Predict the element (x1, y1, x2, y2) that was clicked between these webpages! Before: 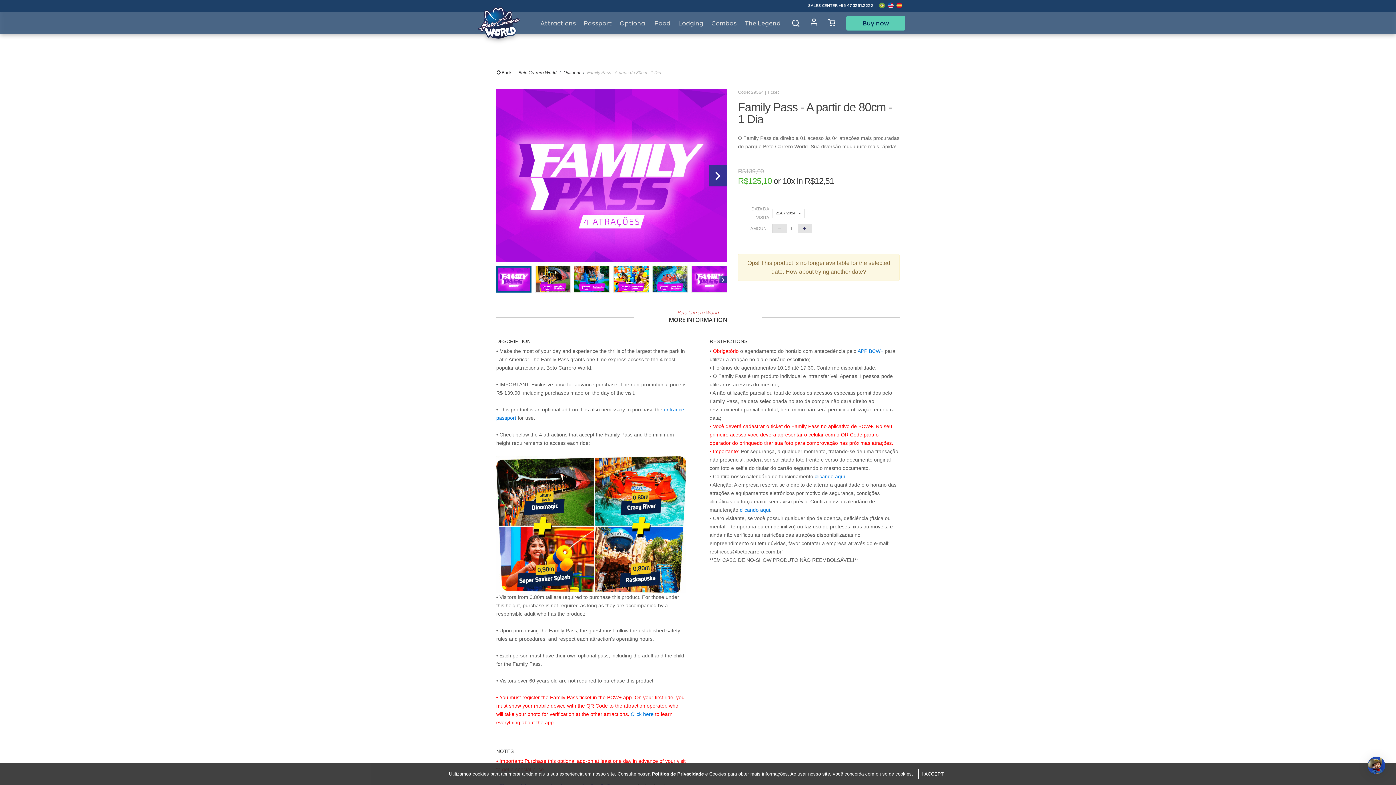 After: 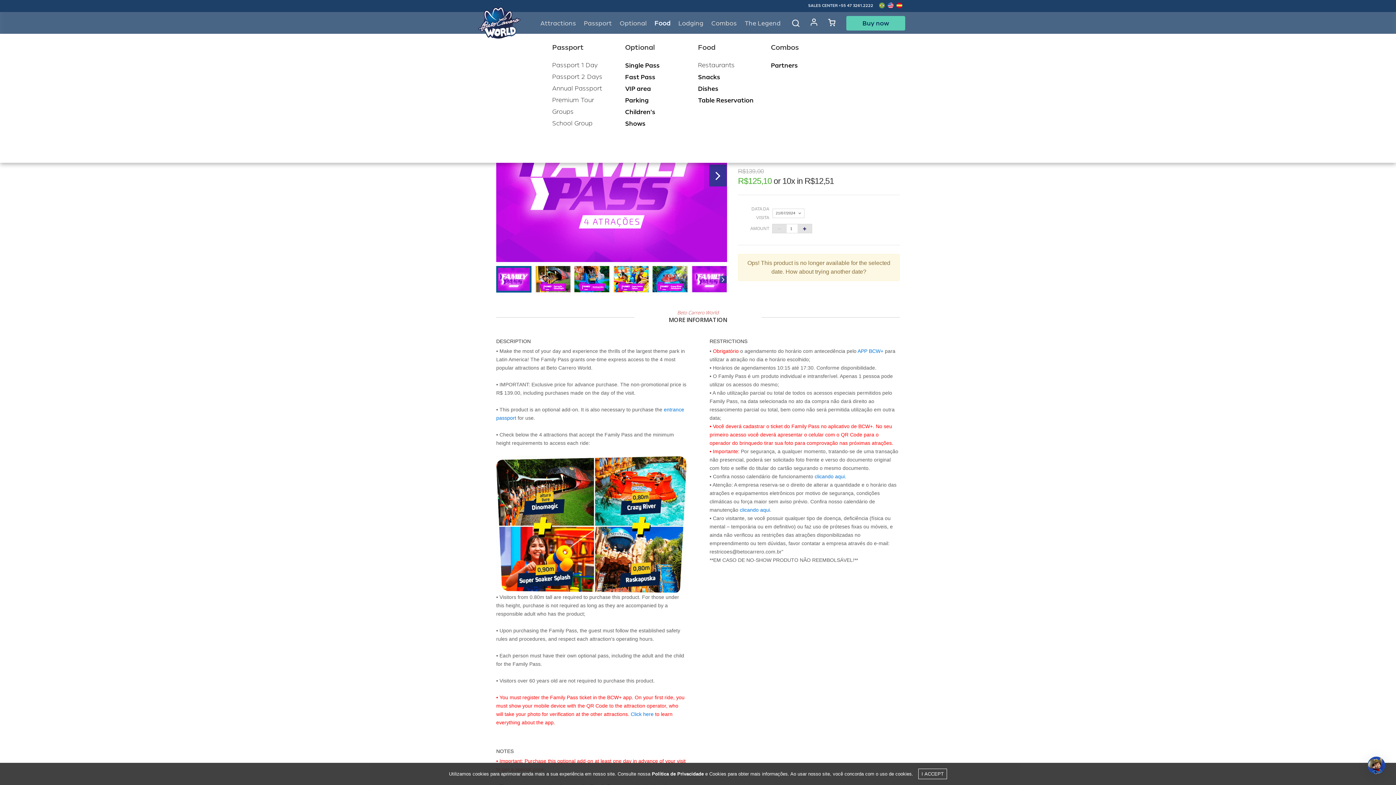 Action: bbox: (654, 16, 671, 30) label: Food